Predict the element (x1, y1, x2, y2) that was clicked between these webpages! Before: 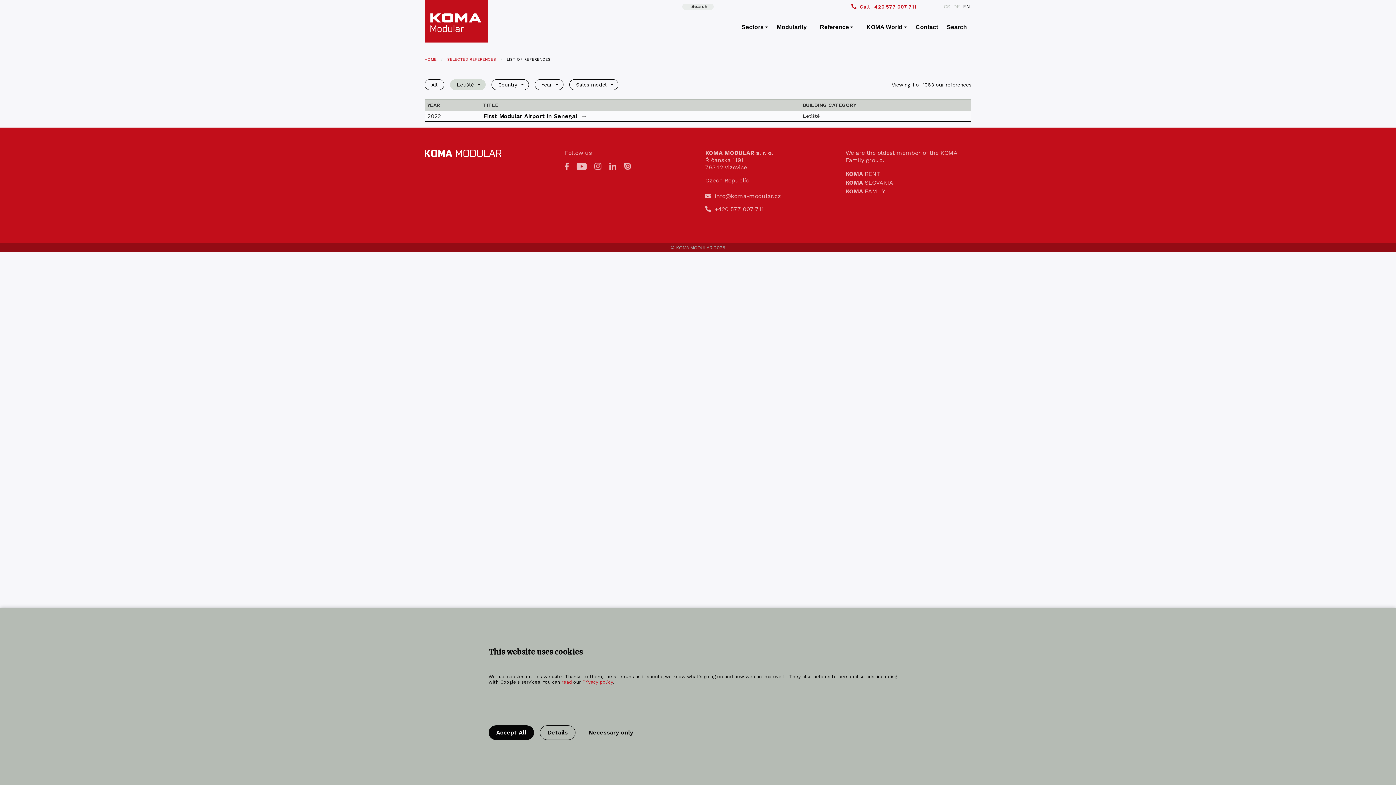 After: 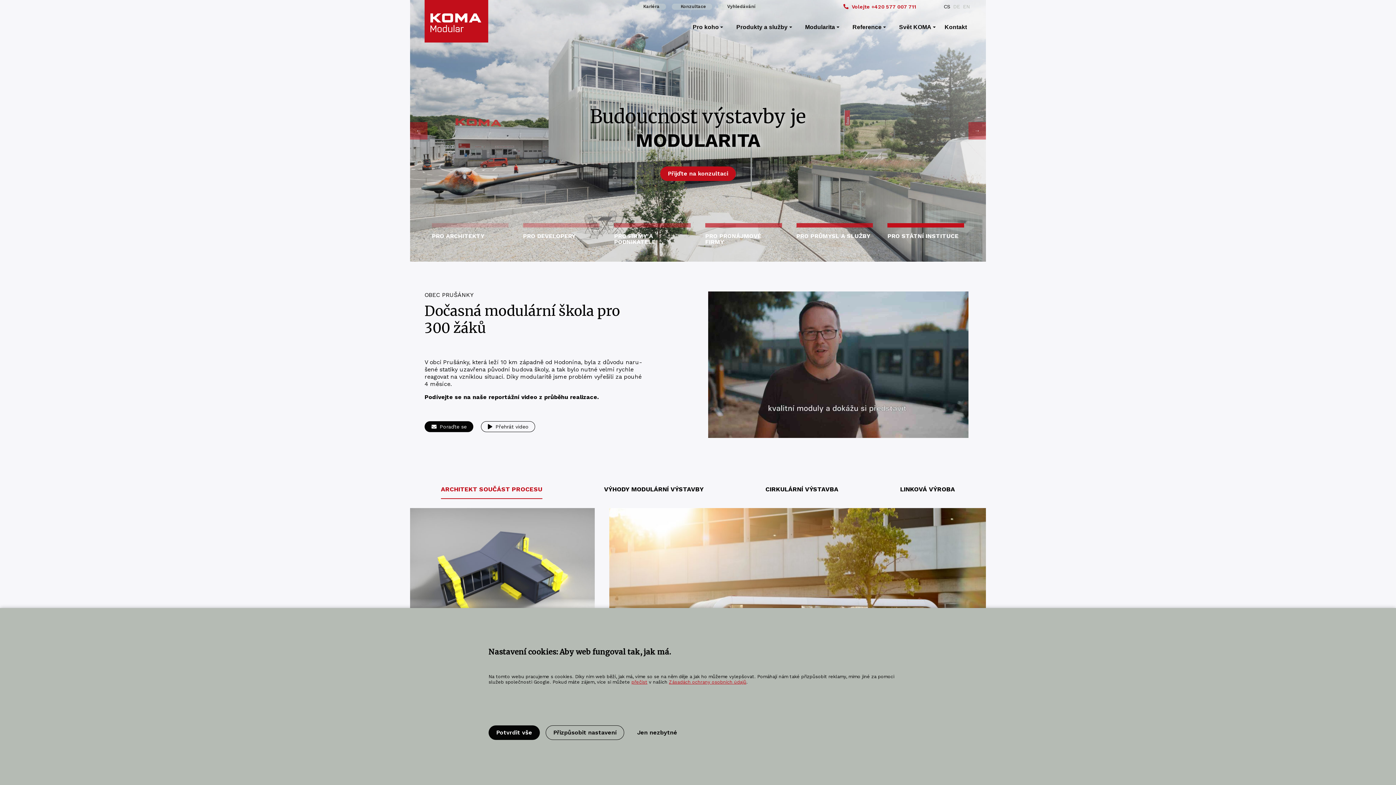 Action: bbox: (424, 149, 501, 156)